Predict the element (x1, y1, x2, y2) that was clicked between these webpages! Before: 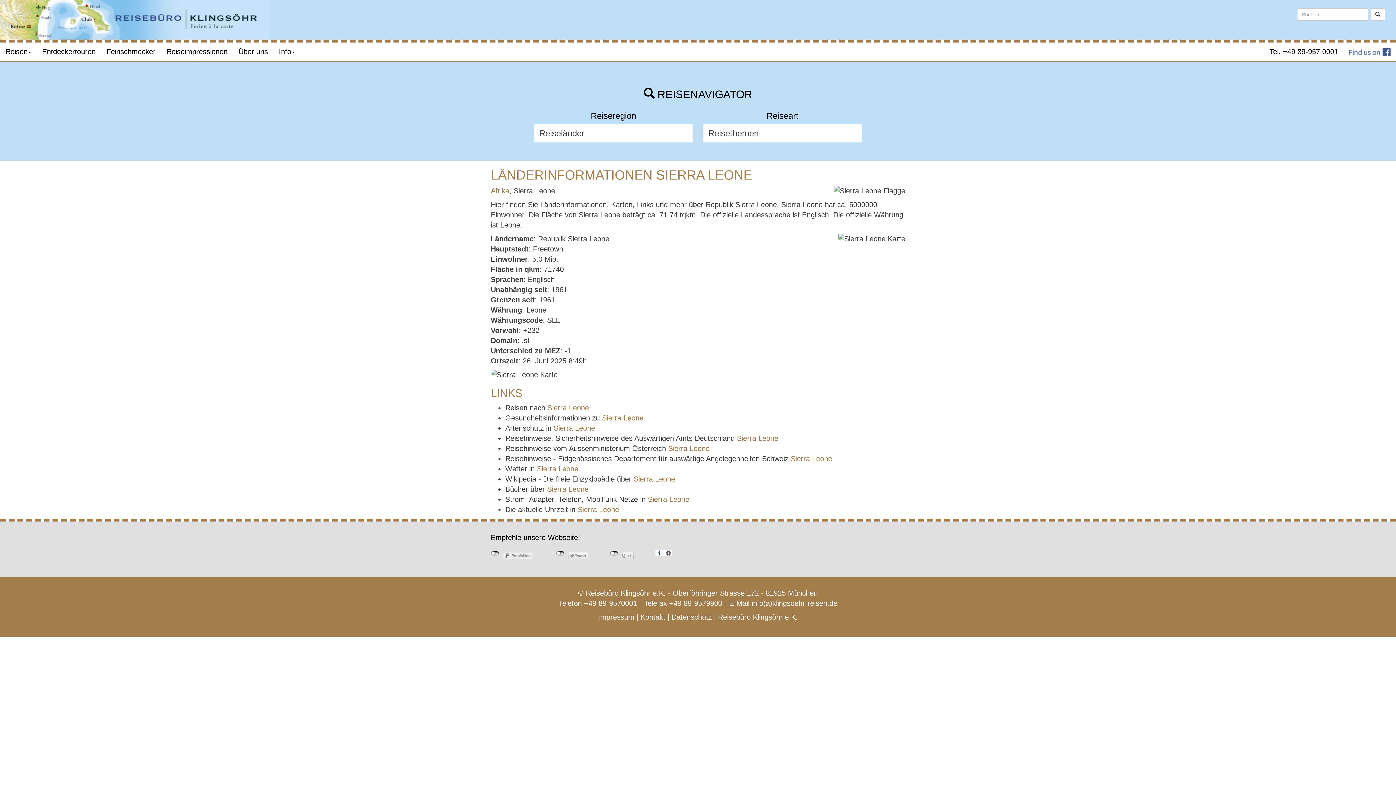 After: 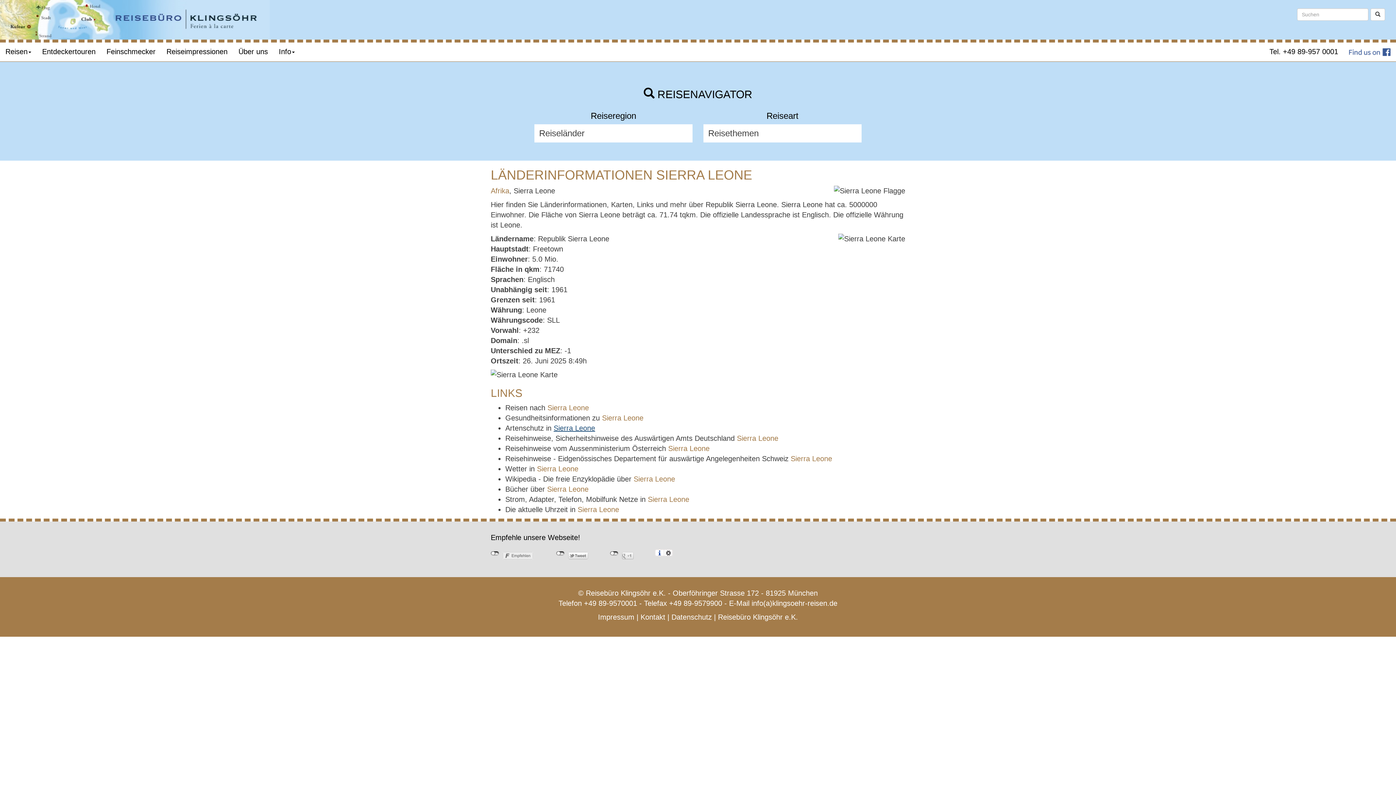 Action: label: Sierra Leone bbox: (553, 424, 595, 432)